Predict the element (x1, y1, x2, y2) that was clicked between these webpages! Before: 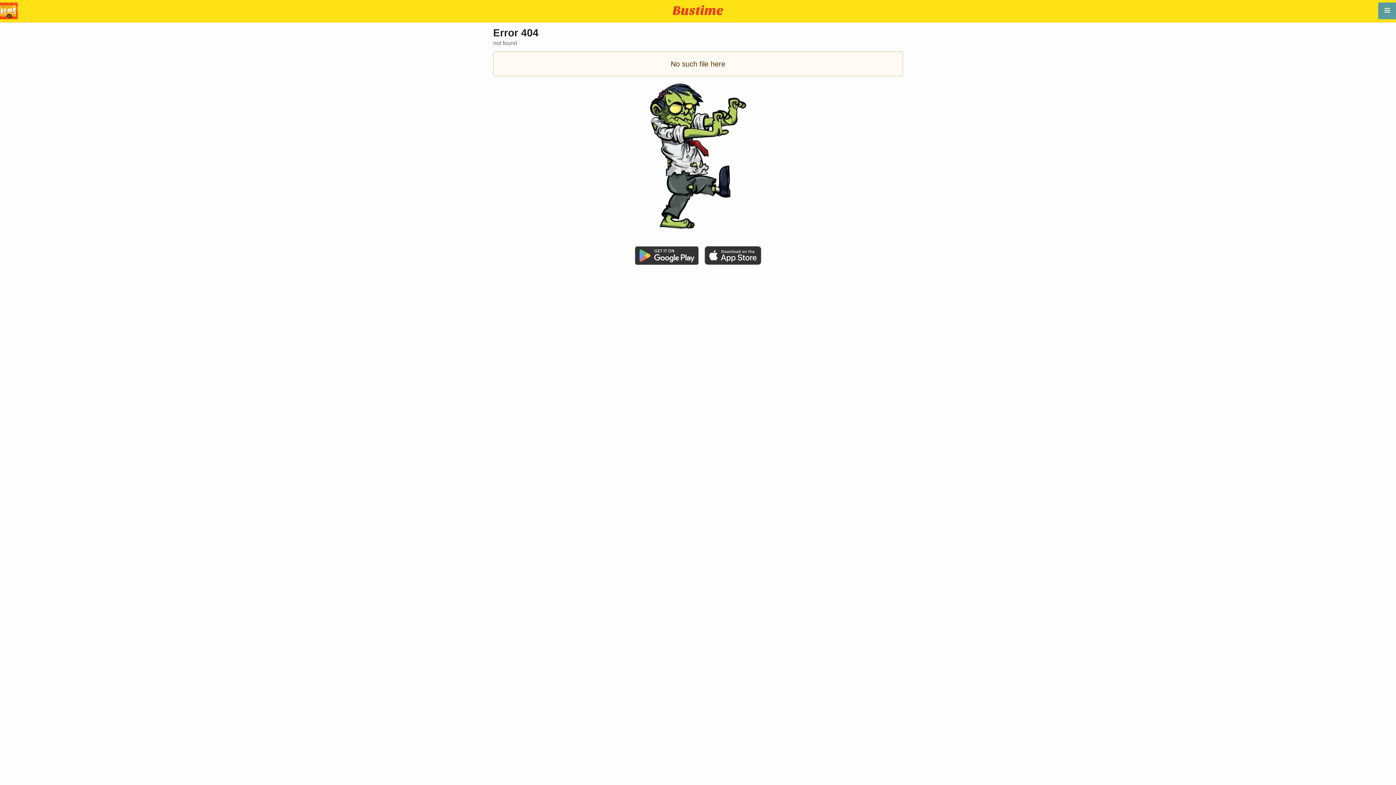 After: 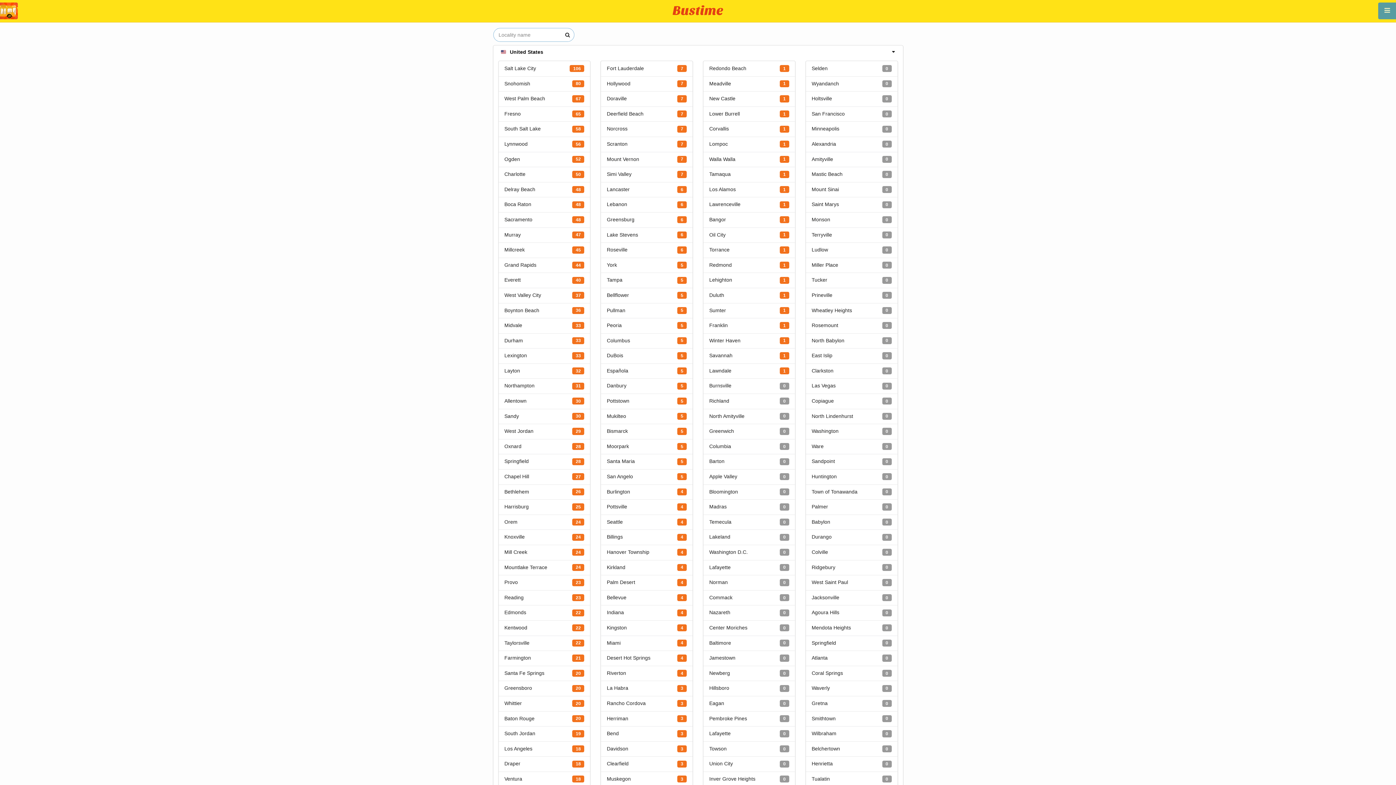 Action: bbox: (672, 8, 723, 17)